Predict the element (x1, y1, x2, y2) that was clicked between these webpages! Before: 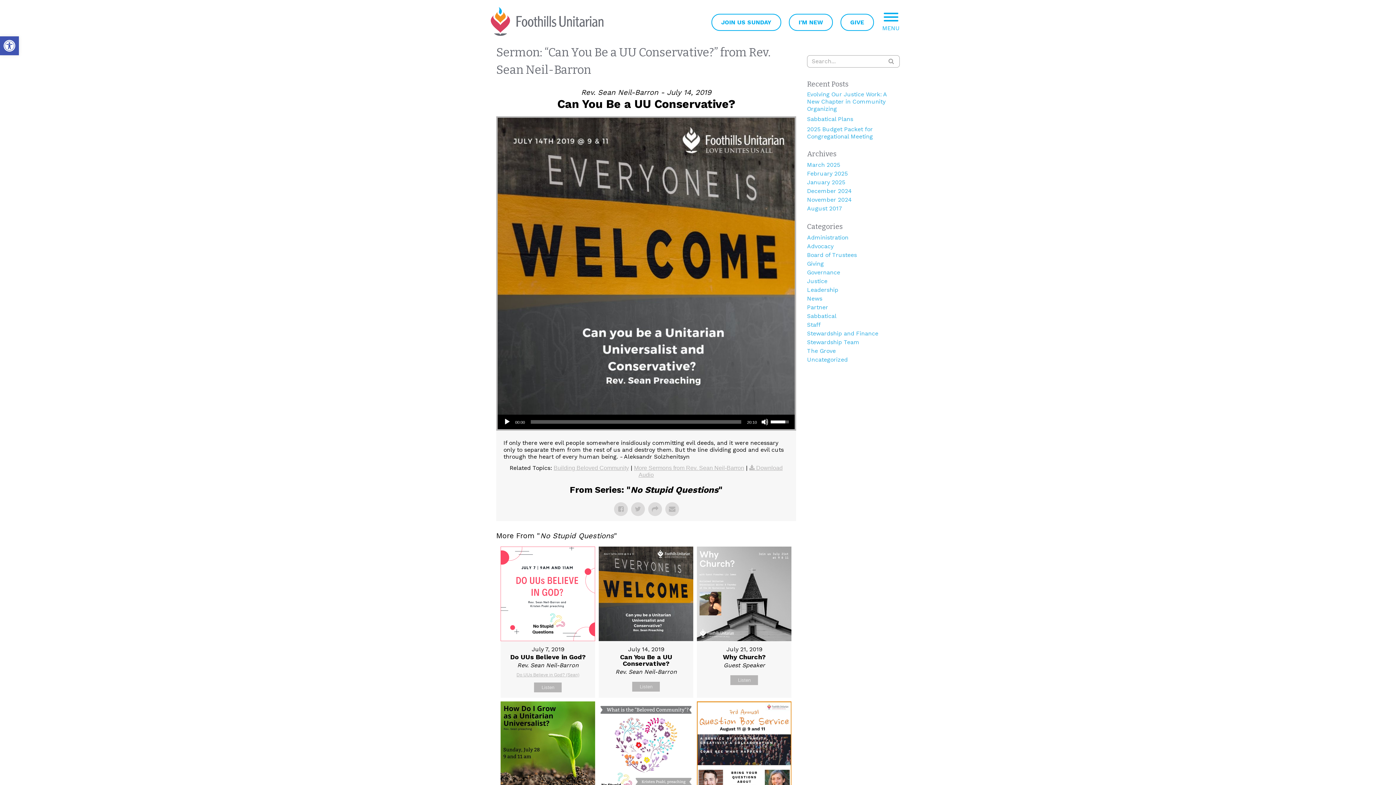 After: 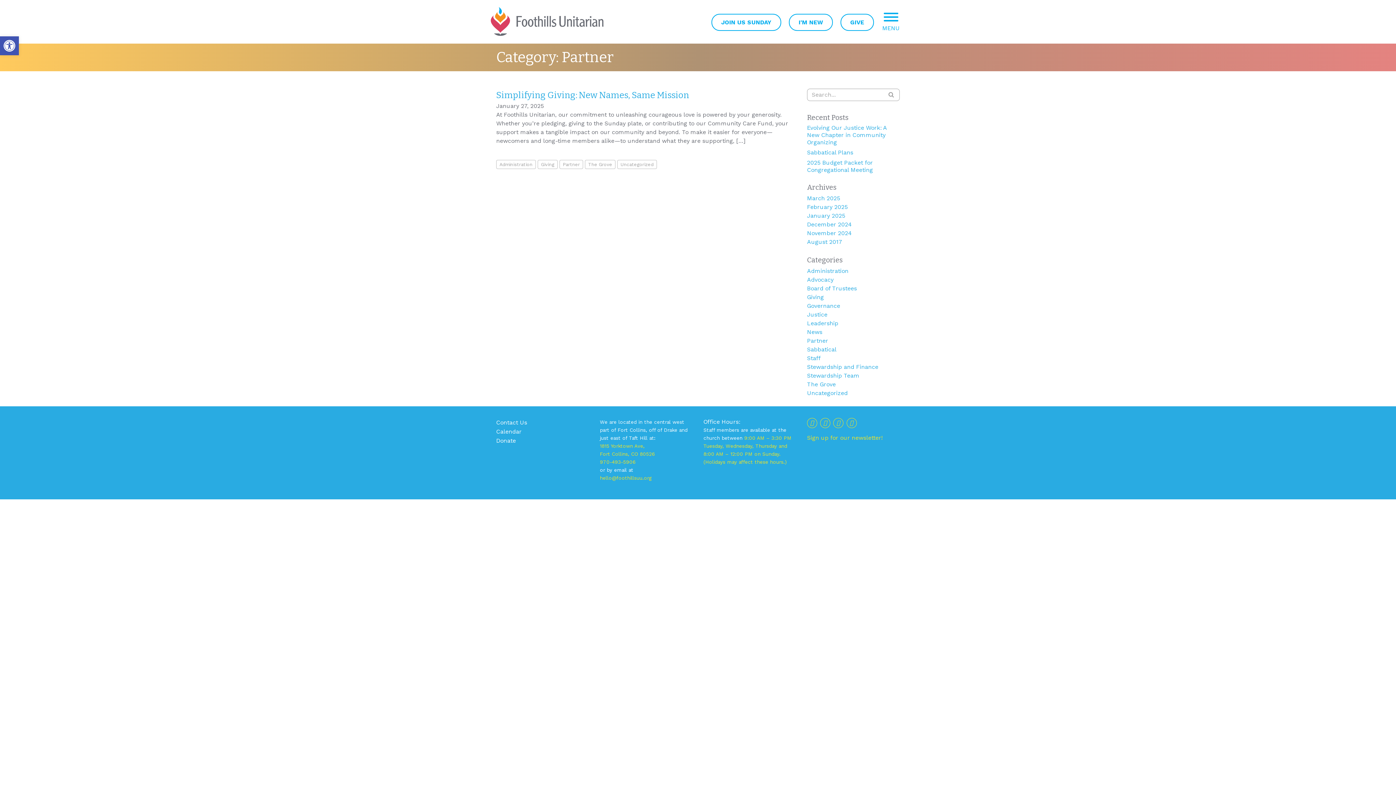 Action: bbox: (807, 304, 828, 310) label: Partner